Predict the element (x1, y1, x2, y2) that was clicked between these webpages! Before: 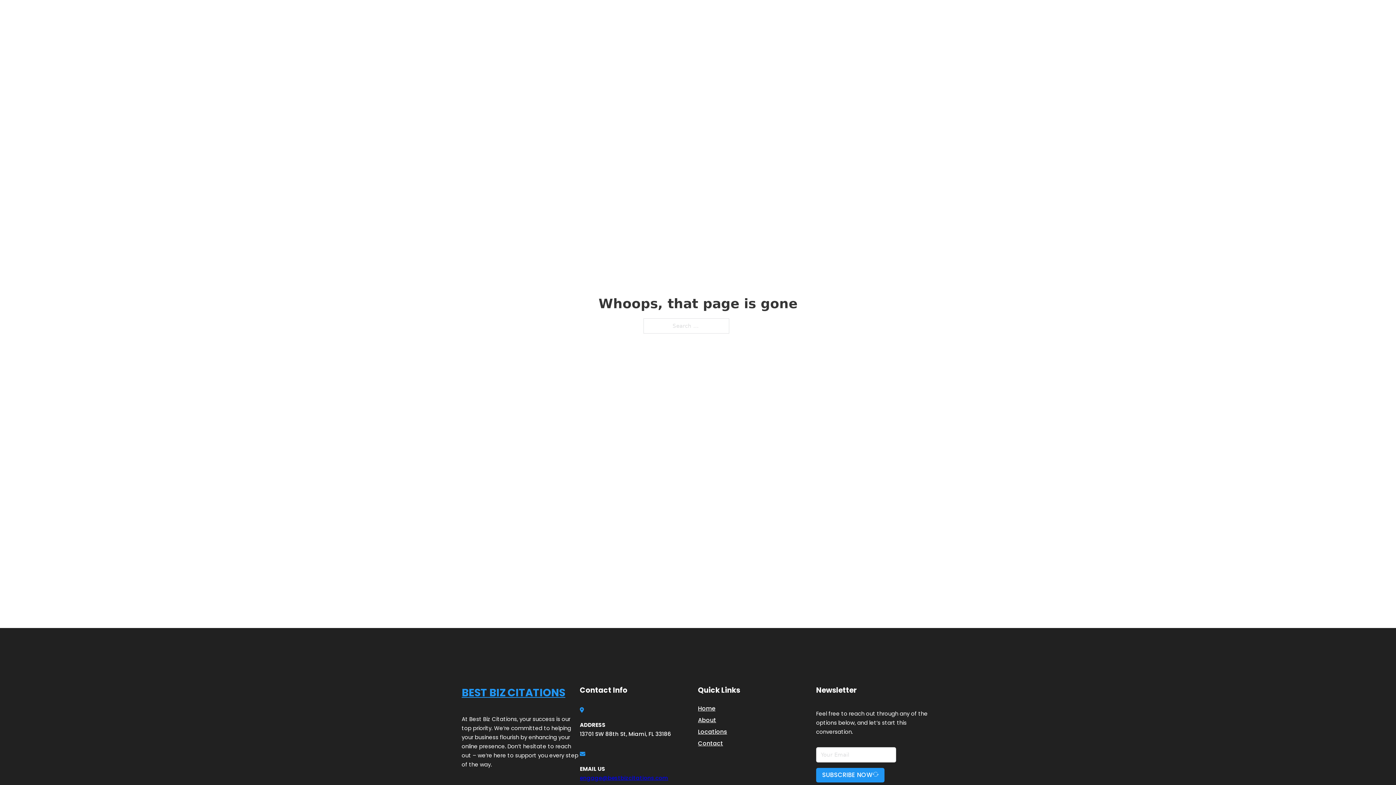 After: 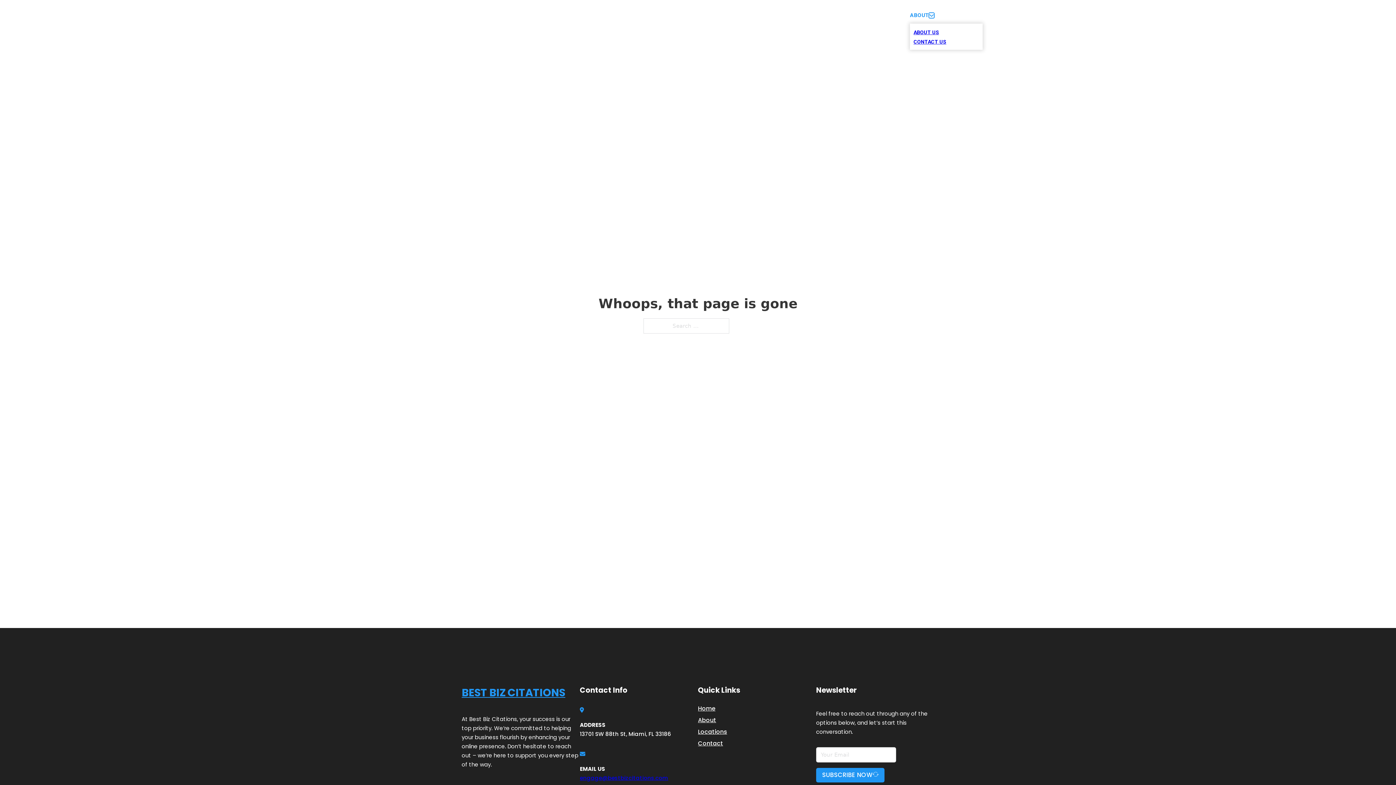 Action: label: Toggle dropdown bbox: (929, 12, 934, 18)